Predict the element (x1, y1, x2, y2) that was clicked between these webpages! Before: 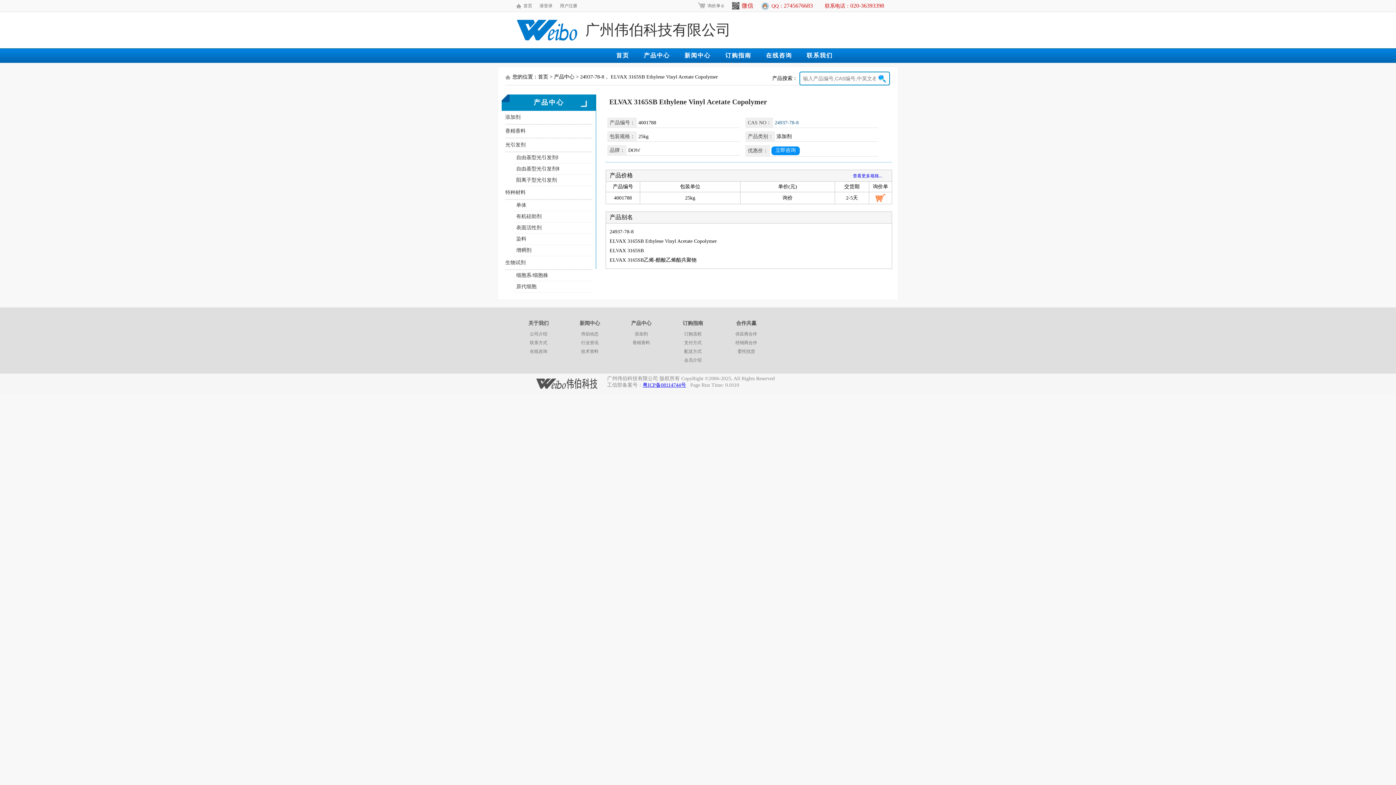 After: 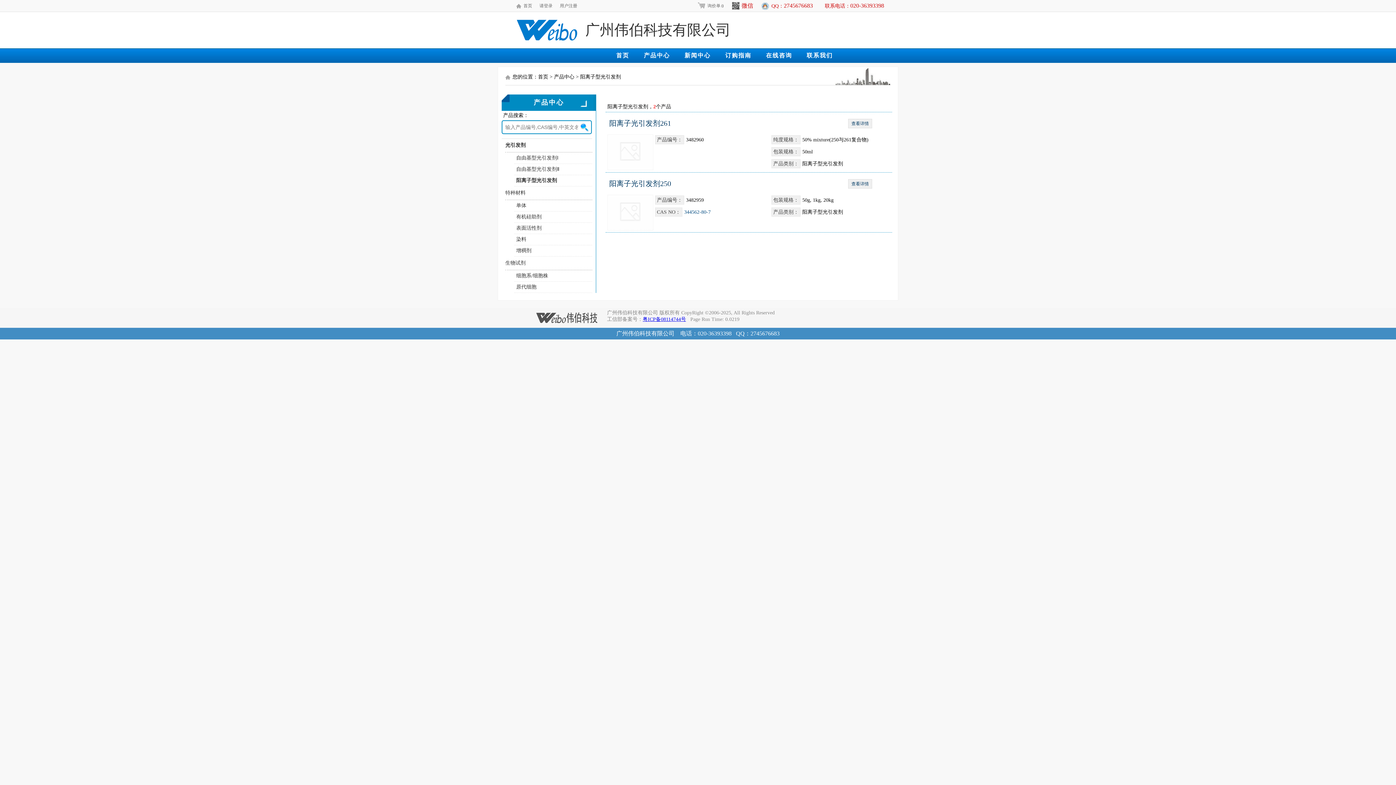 Action: label: 阳离子型光引发剂 bbox: (516, 177, 557, 182)